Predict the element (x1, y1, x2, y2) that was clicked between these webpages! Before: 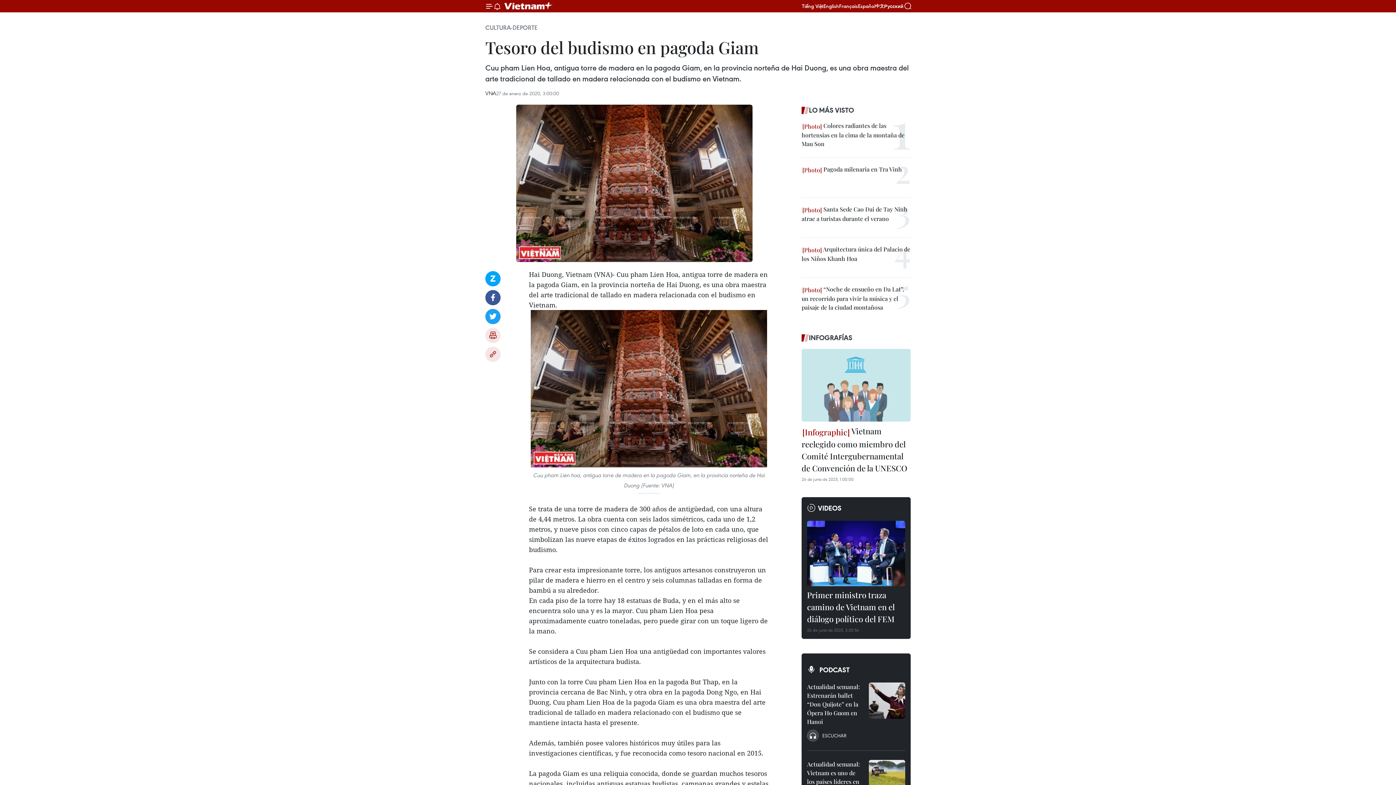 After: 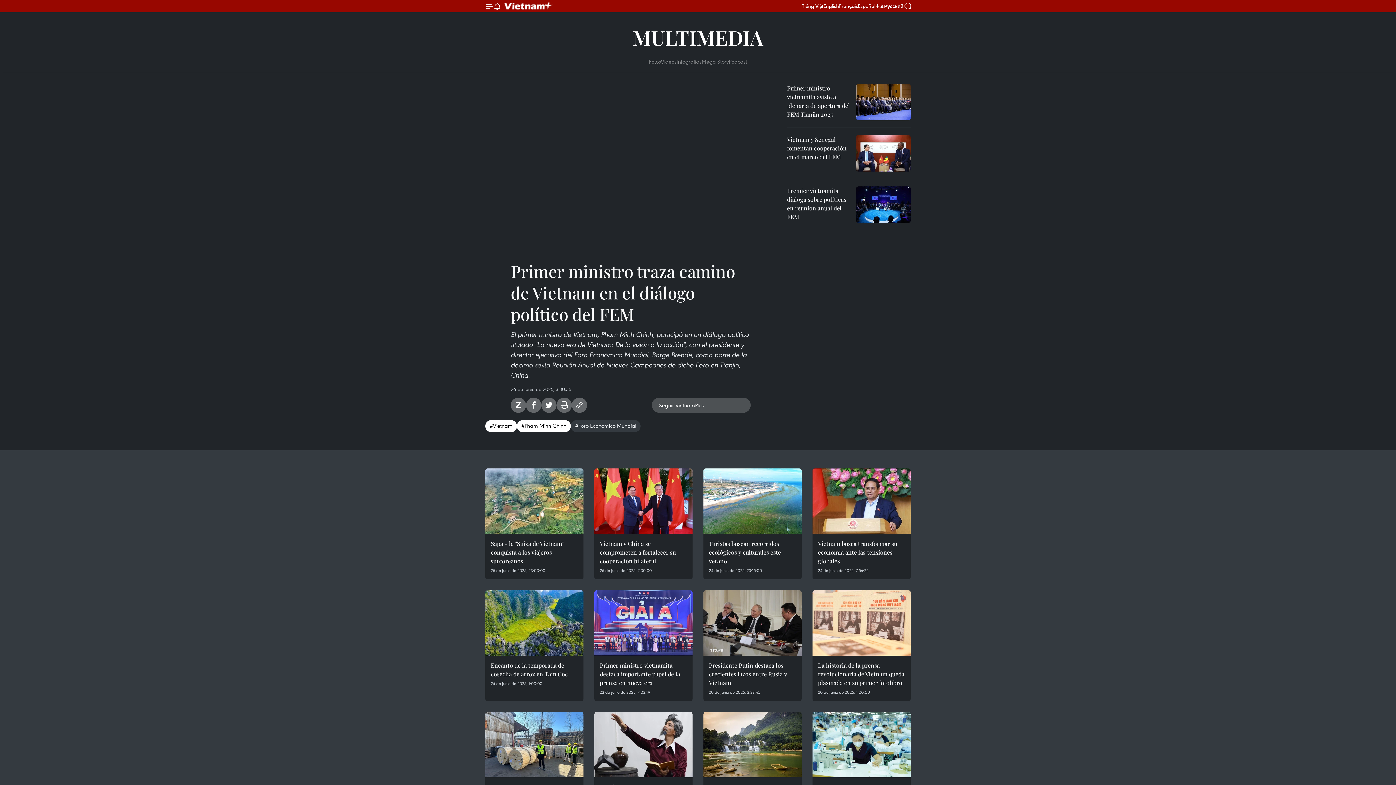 Action: bbox: (807, 521, 905, 586)